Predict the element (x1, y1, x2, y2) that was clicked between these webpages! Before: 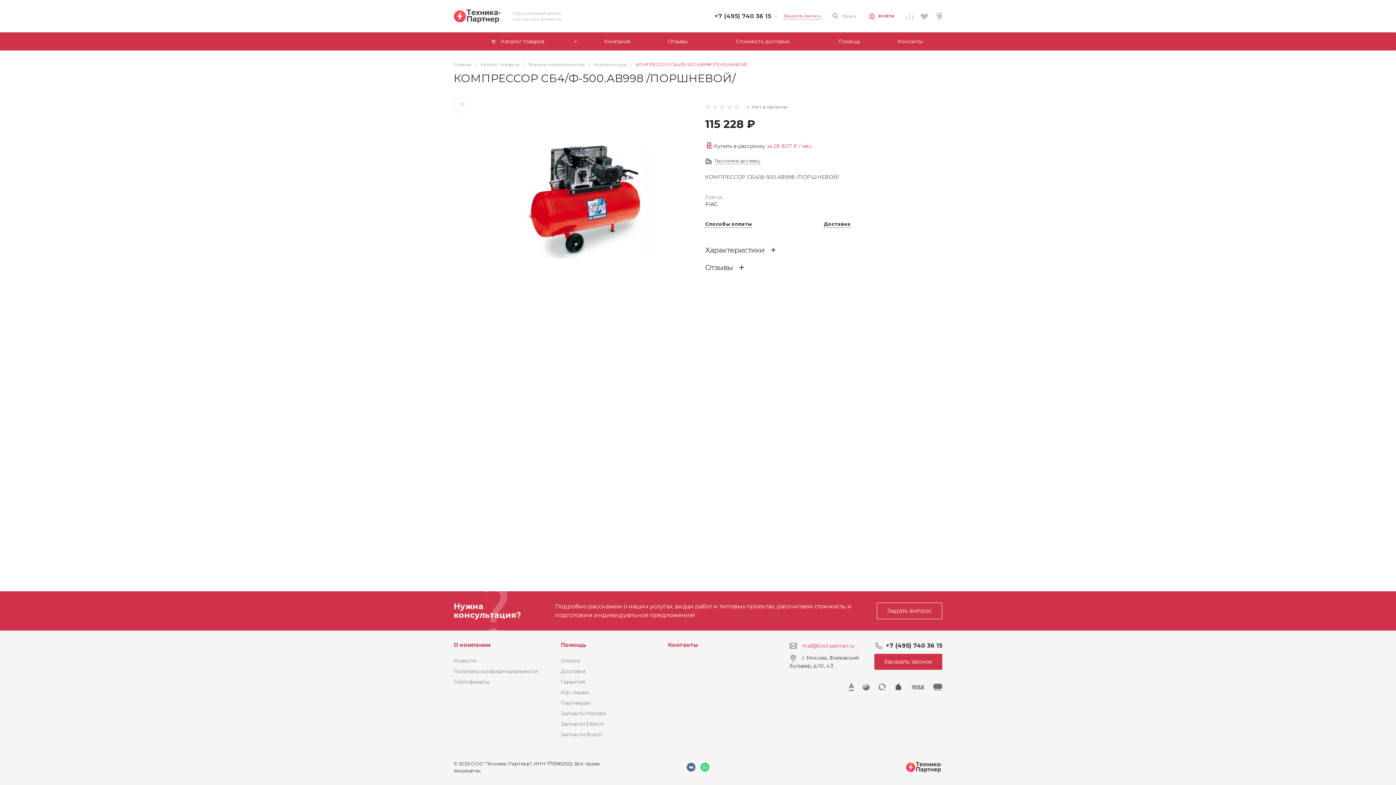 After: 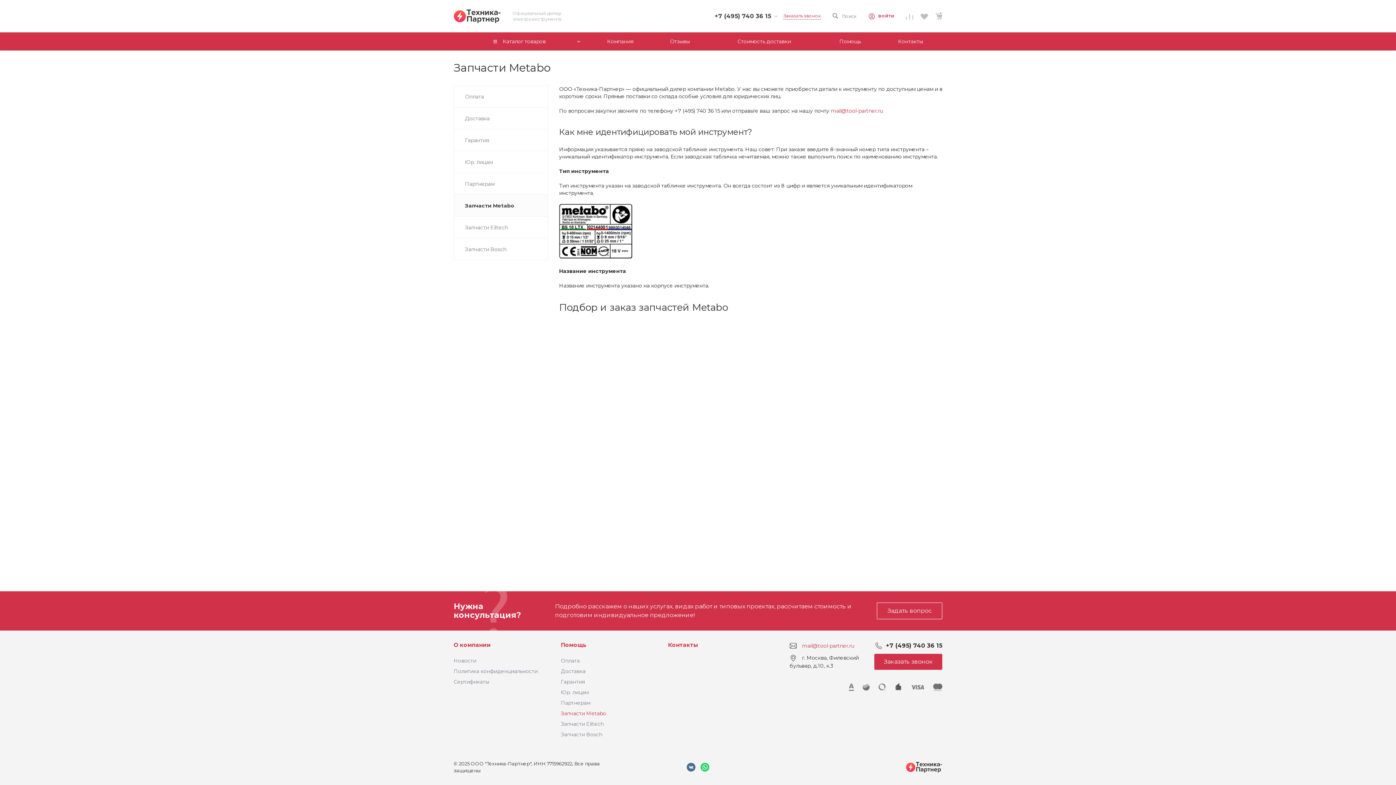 Action: bbox: (560, 710, 606, 717) label: Запчасти Metabo